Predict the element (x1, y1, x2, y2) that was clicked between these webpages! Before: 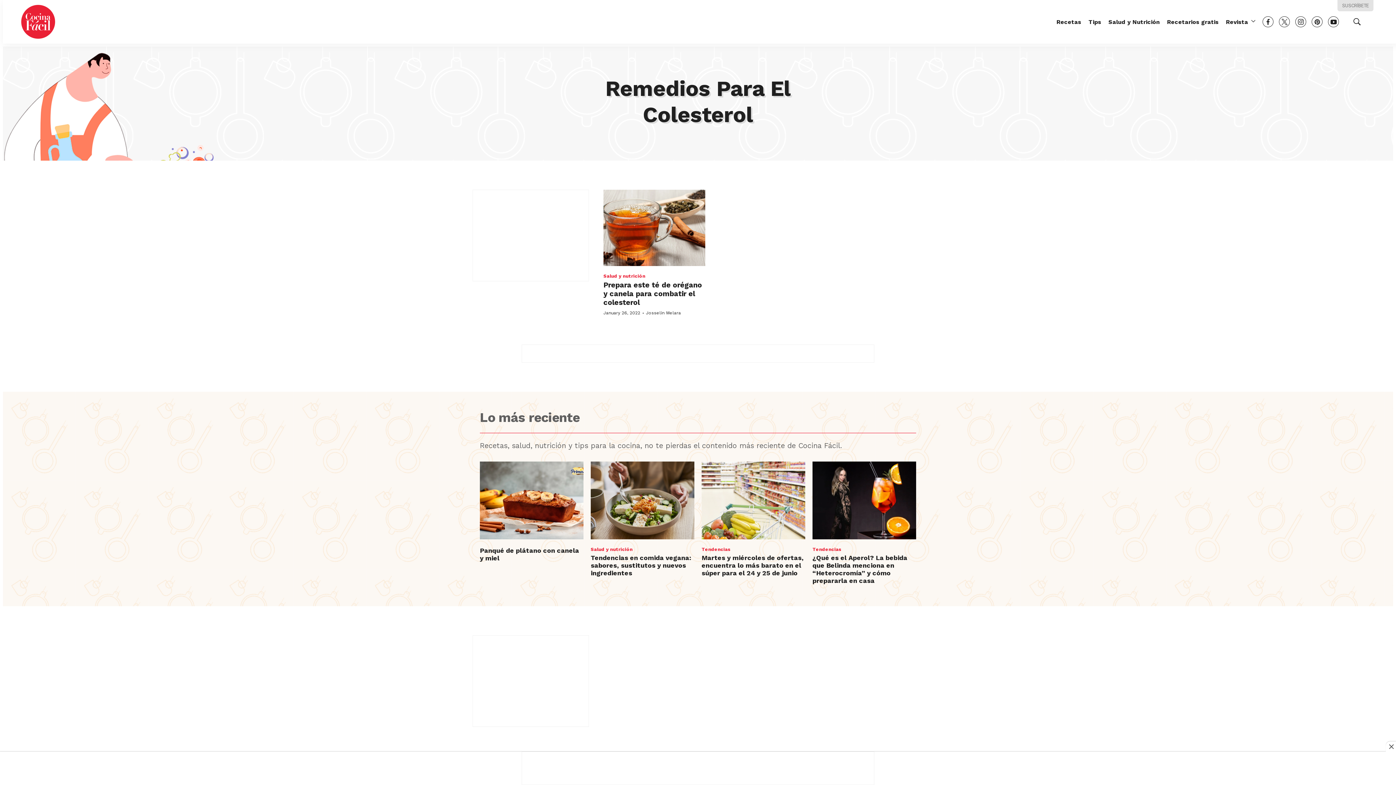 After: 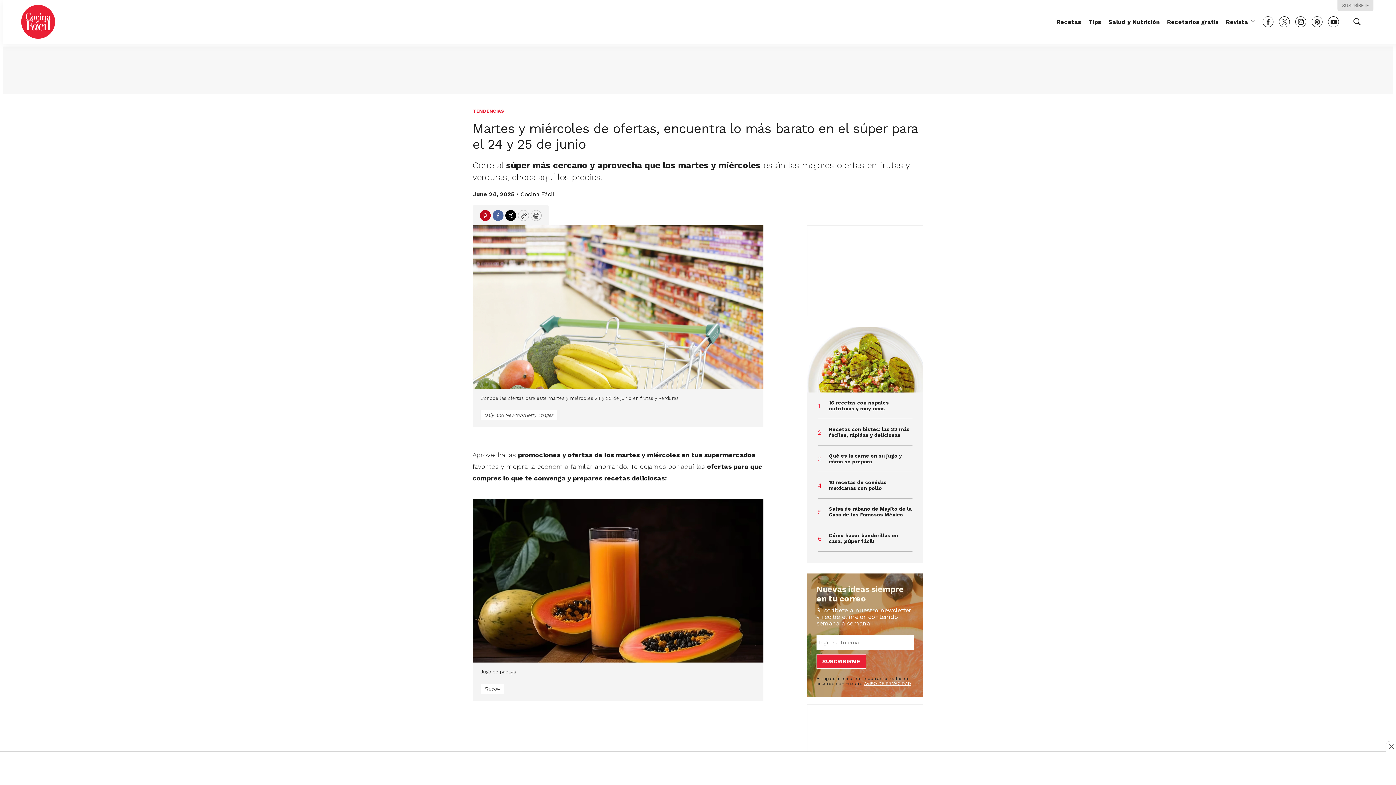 Action: bbox: (701, 554, 804, 577) label: Martes y miércoles de ofertas, encuentra lo más barato en el súper para el 24 y 25 de junio